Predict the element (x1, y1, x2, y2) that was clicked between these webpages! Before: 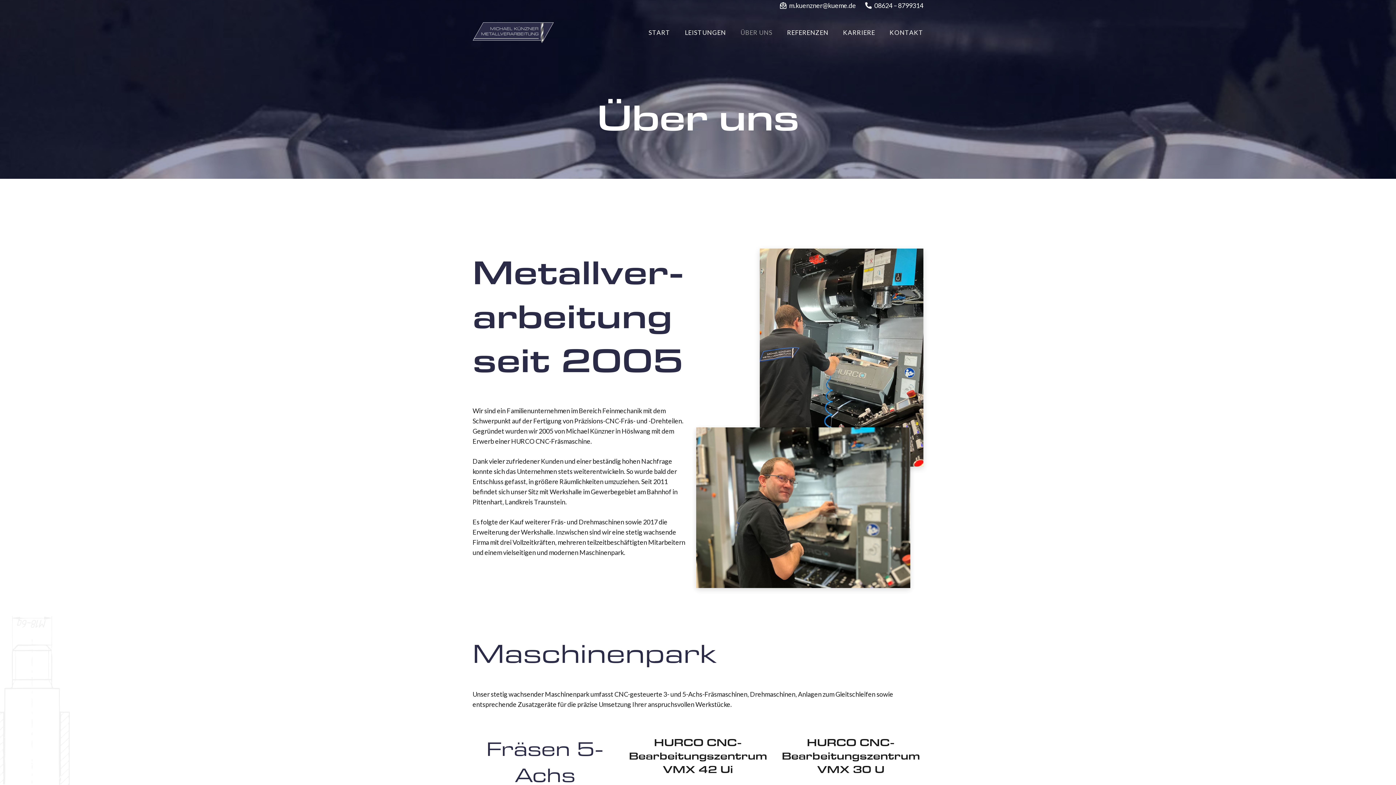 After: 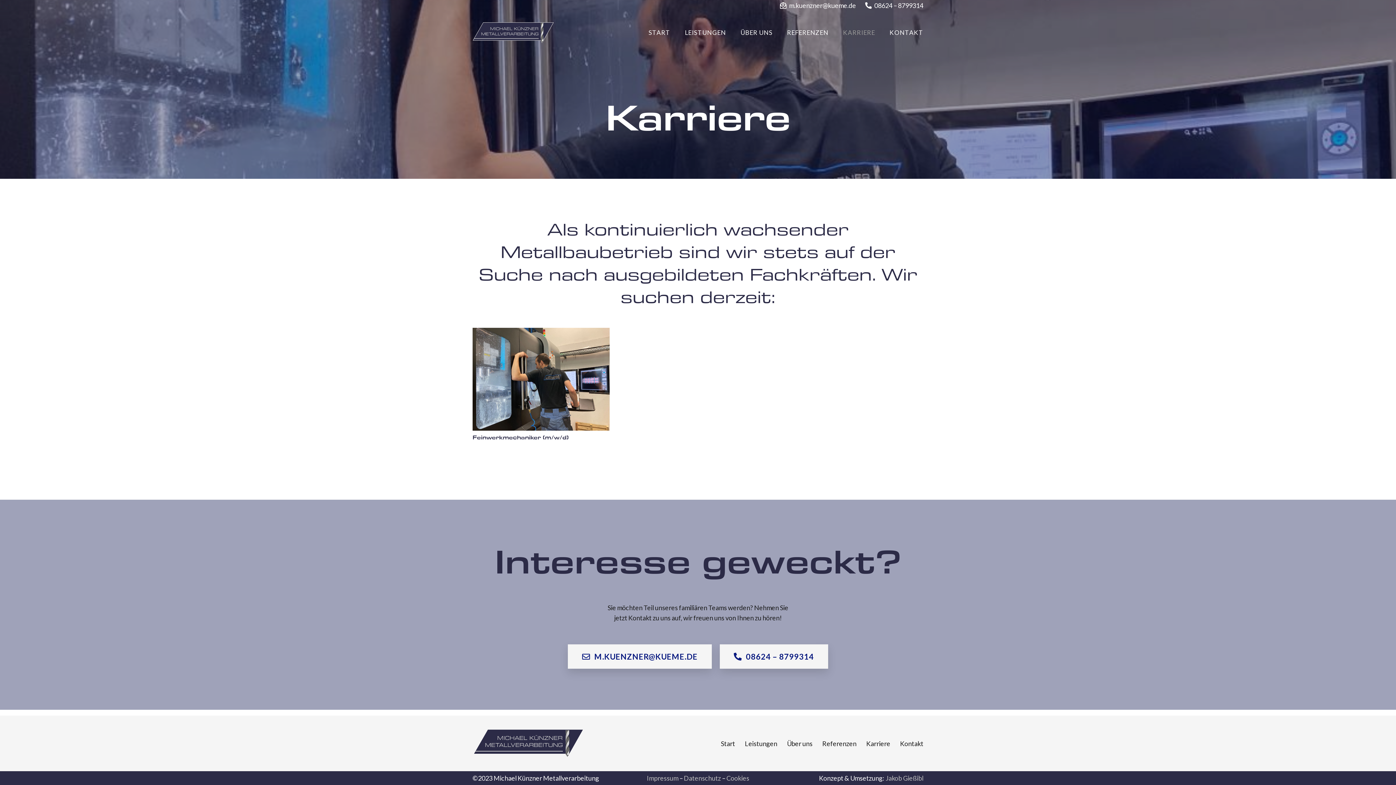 Action: bbox: (836, 10, 882, 54) label: KARRIERE